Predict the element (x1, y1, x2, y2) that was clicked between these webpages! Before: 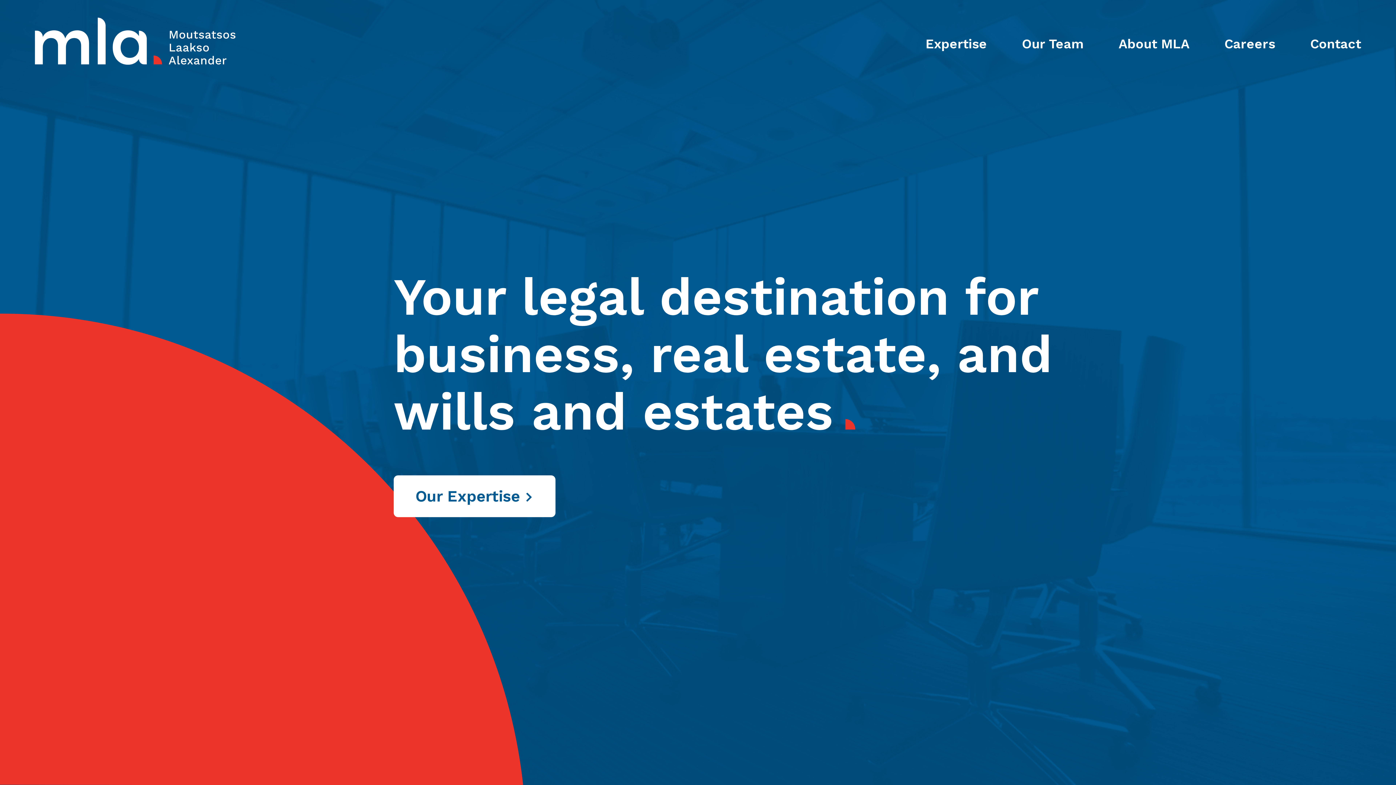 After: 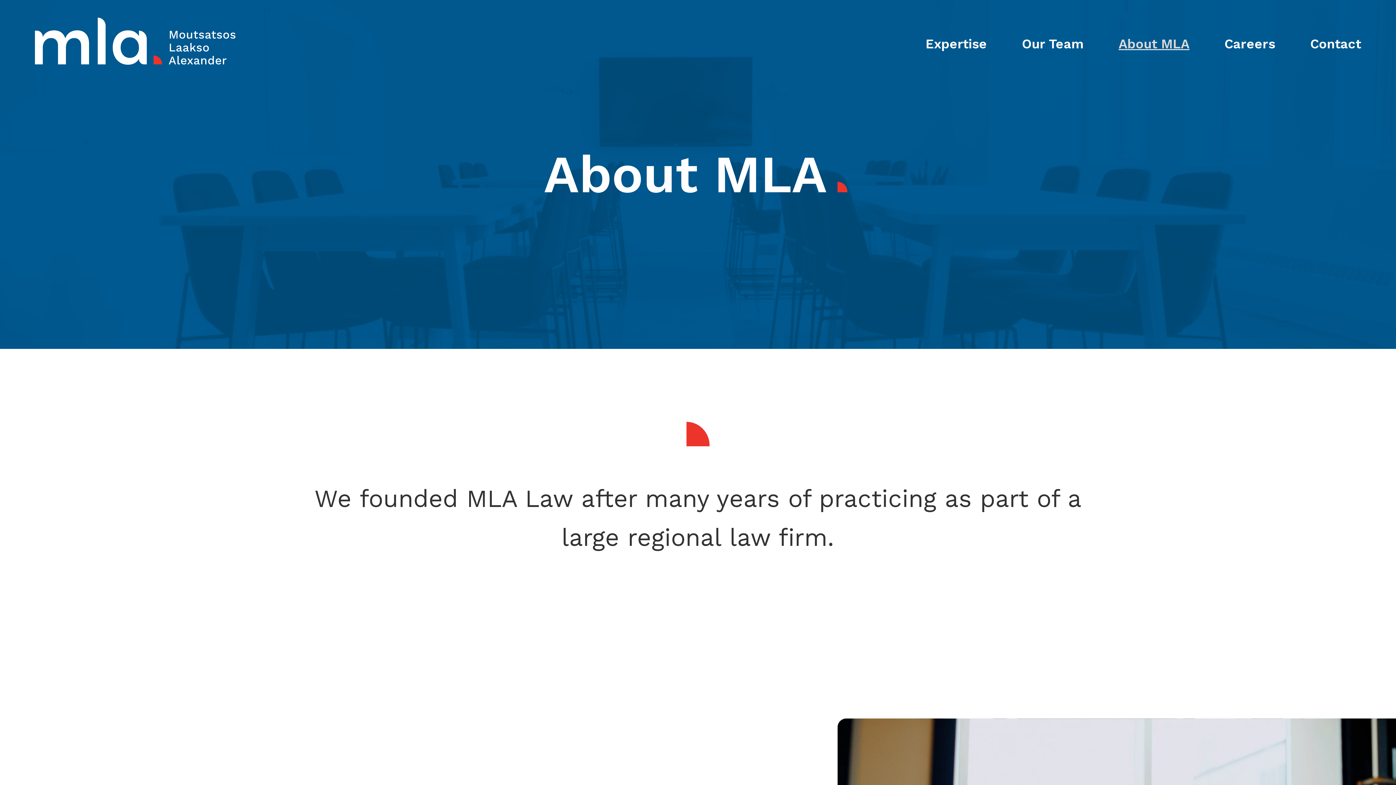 Action: bbox: (1118, 36, 1189, 51) label: About MLA